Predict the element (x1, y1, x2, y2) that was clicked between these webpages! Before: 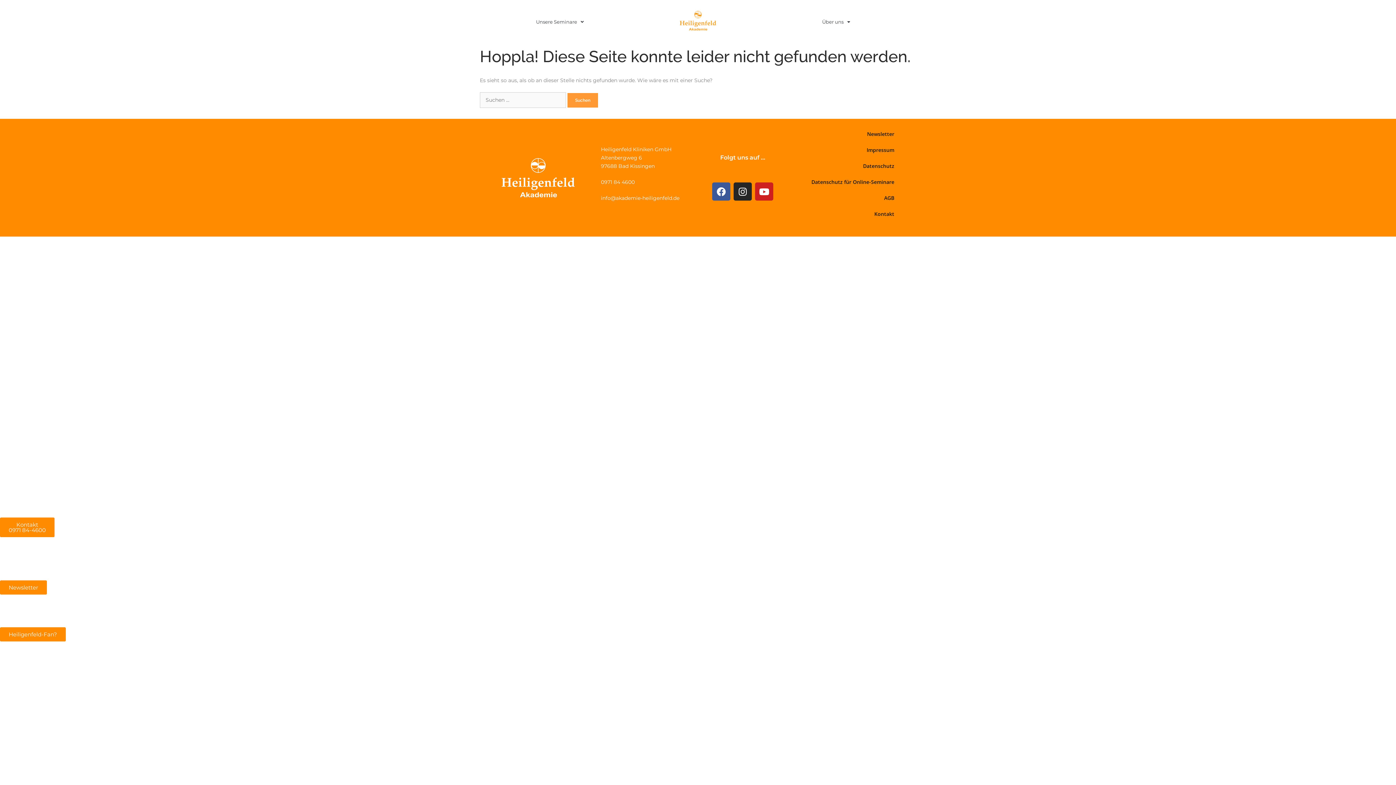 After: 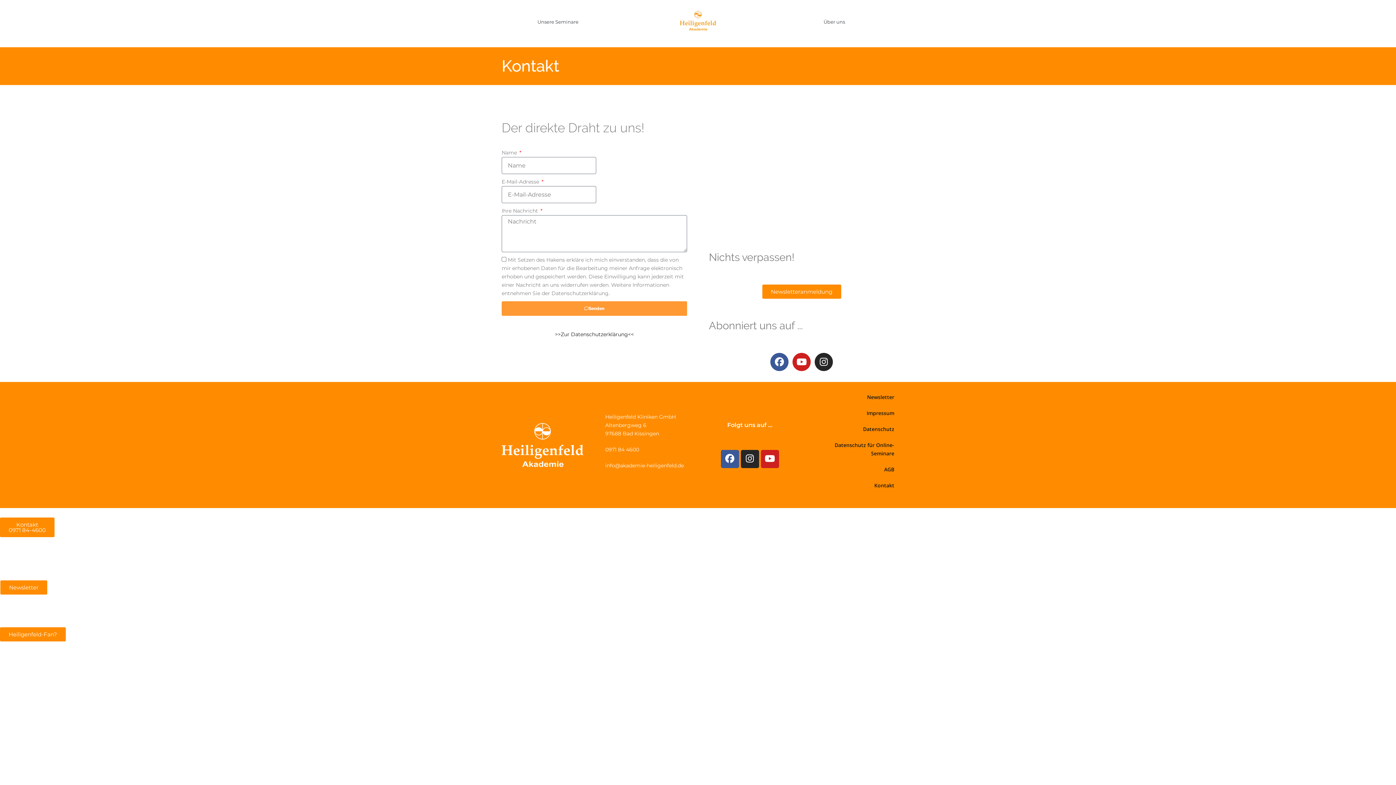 Action: bbox: (0, 517, 54, 537) label: Kontakt
0971 84-4600